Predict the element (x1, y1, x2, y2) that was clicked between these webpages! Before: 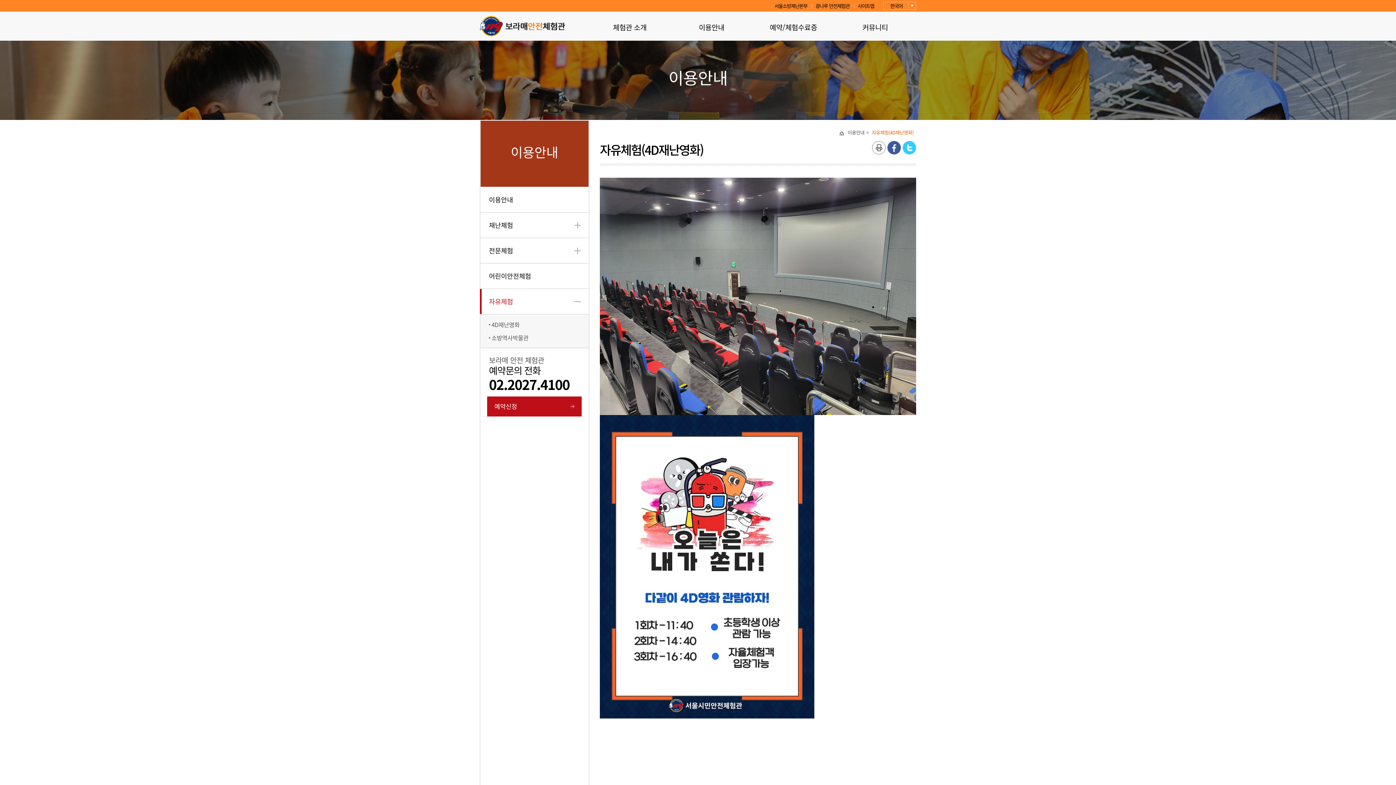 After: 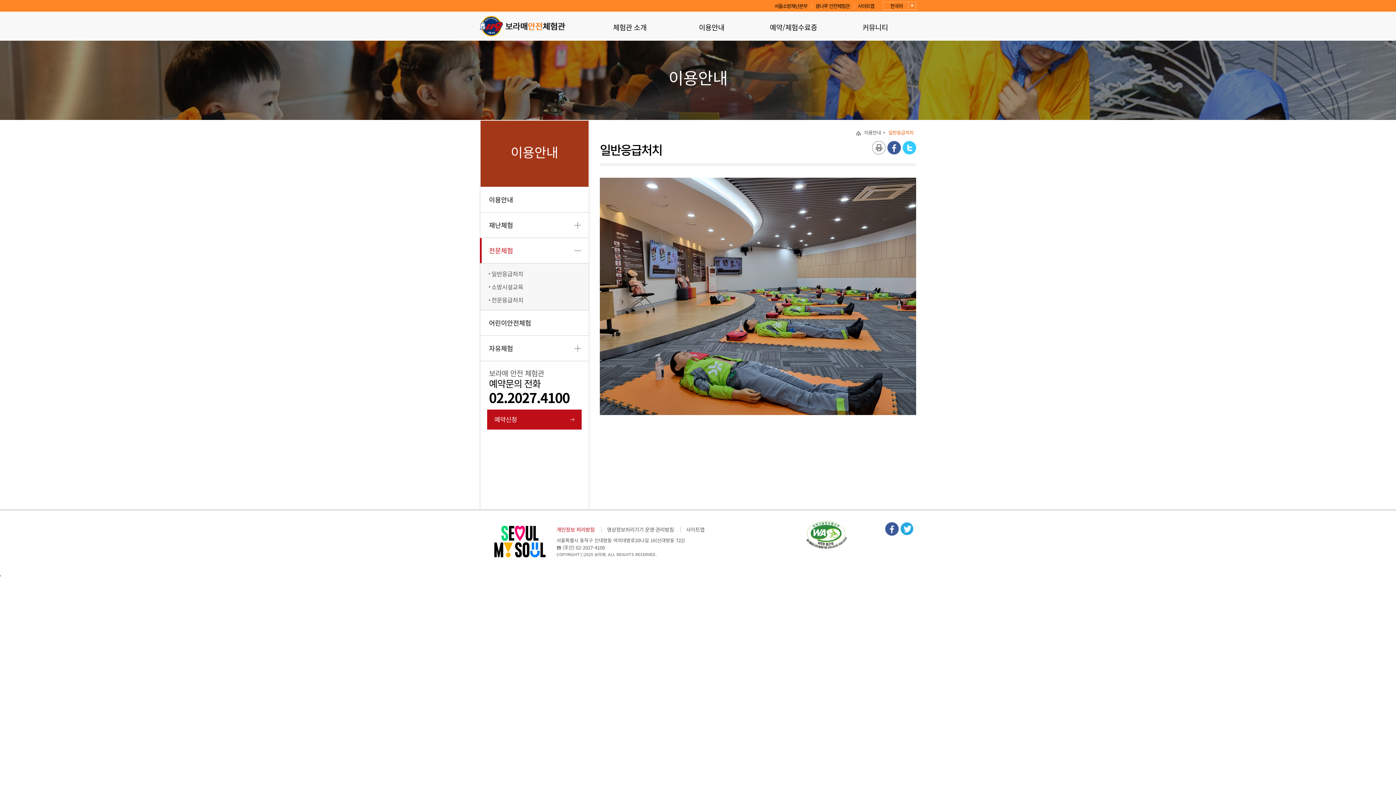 Action: bbox: (480, 238, 589, 263) label: 전문체험